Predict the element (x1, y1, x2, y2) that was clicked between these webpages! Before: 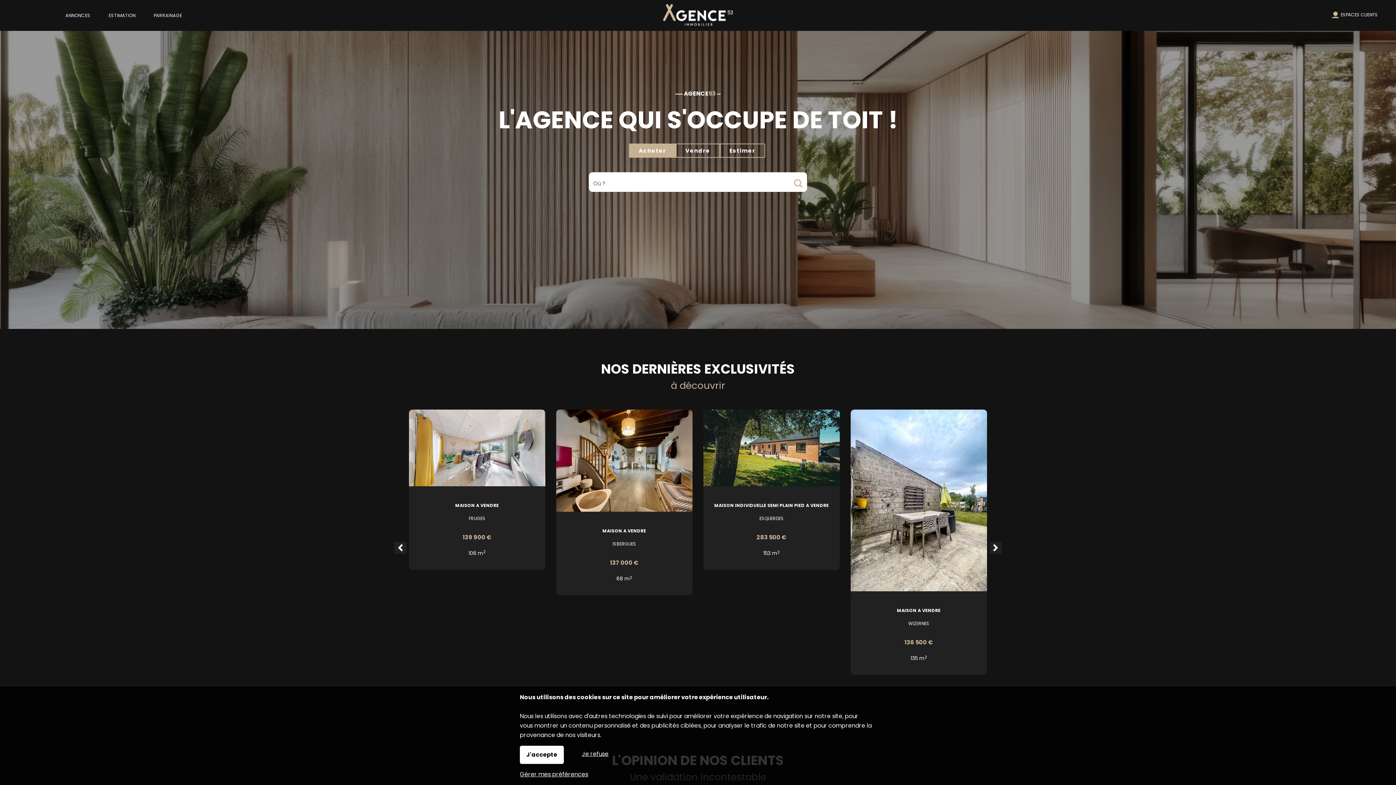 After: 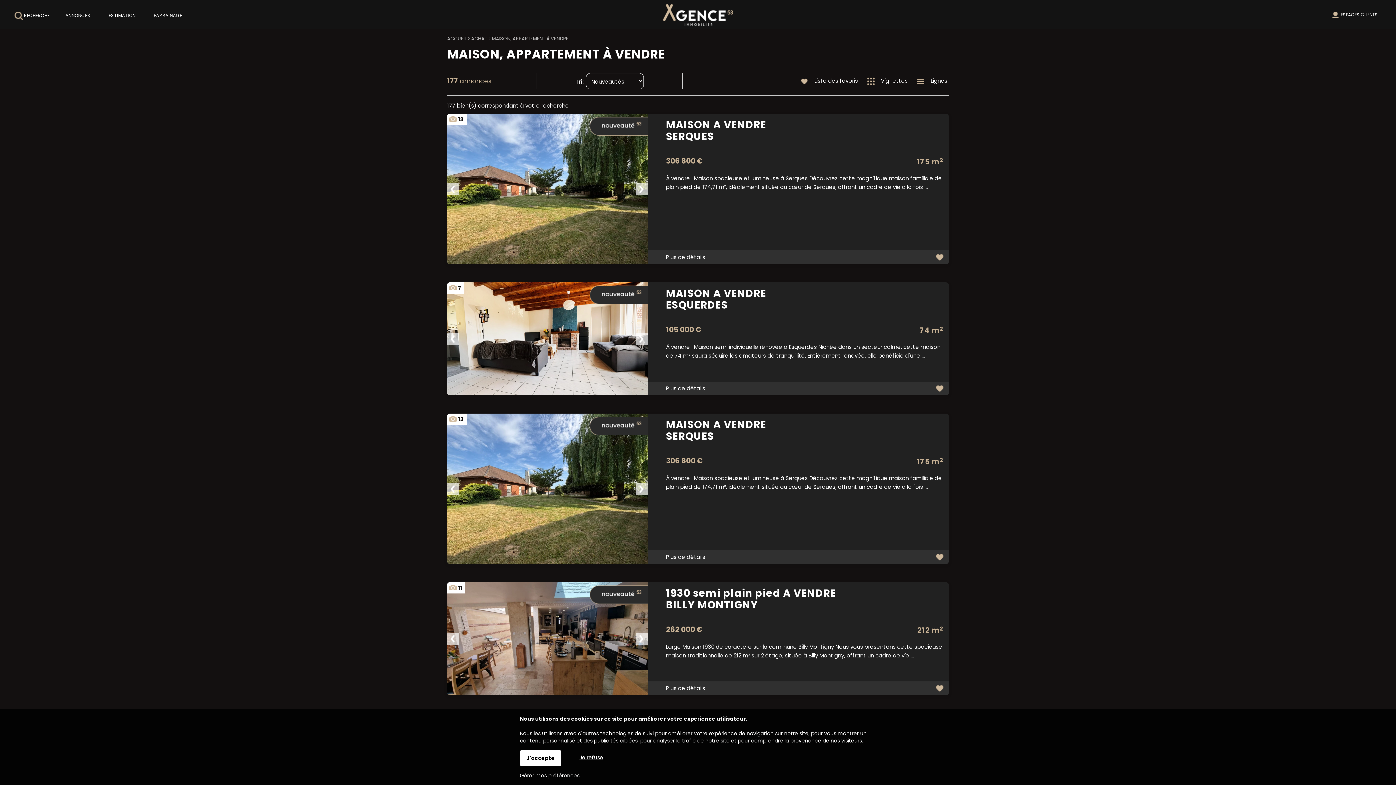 Action: bbox: (56, 1, 99, 28) label: ANNONCES